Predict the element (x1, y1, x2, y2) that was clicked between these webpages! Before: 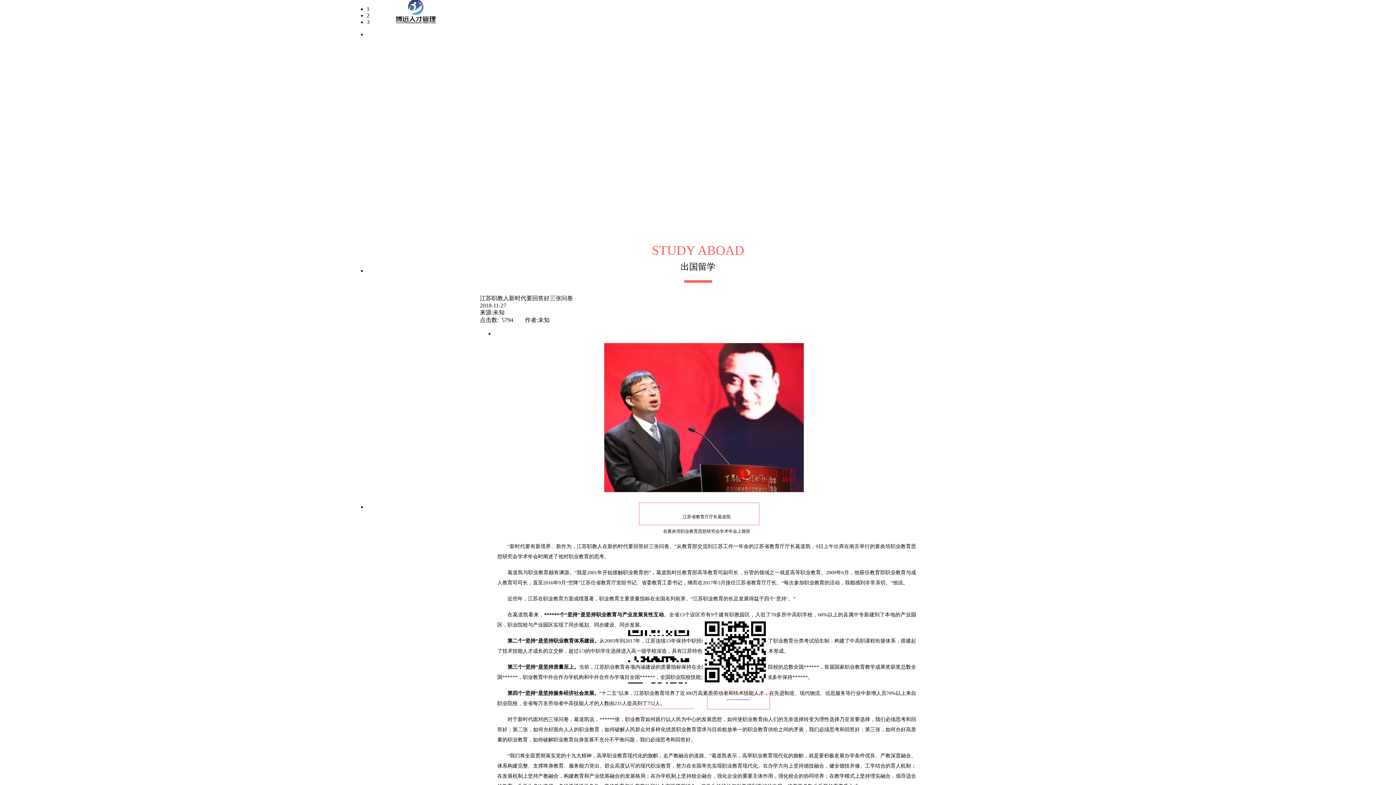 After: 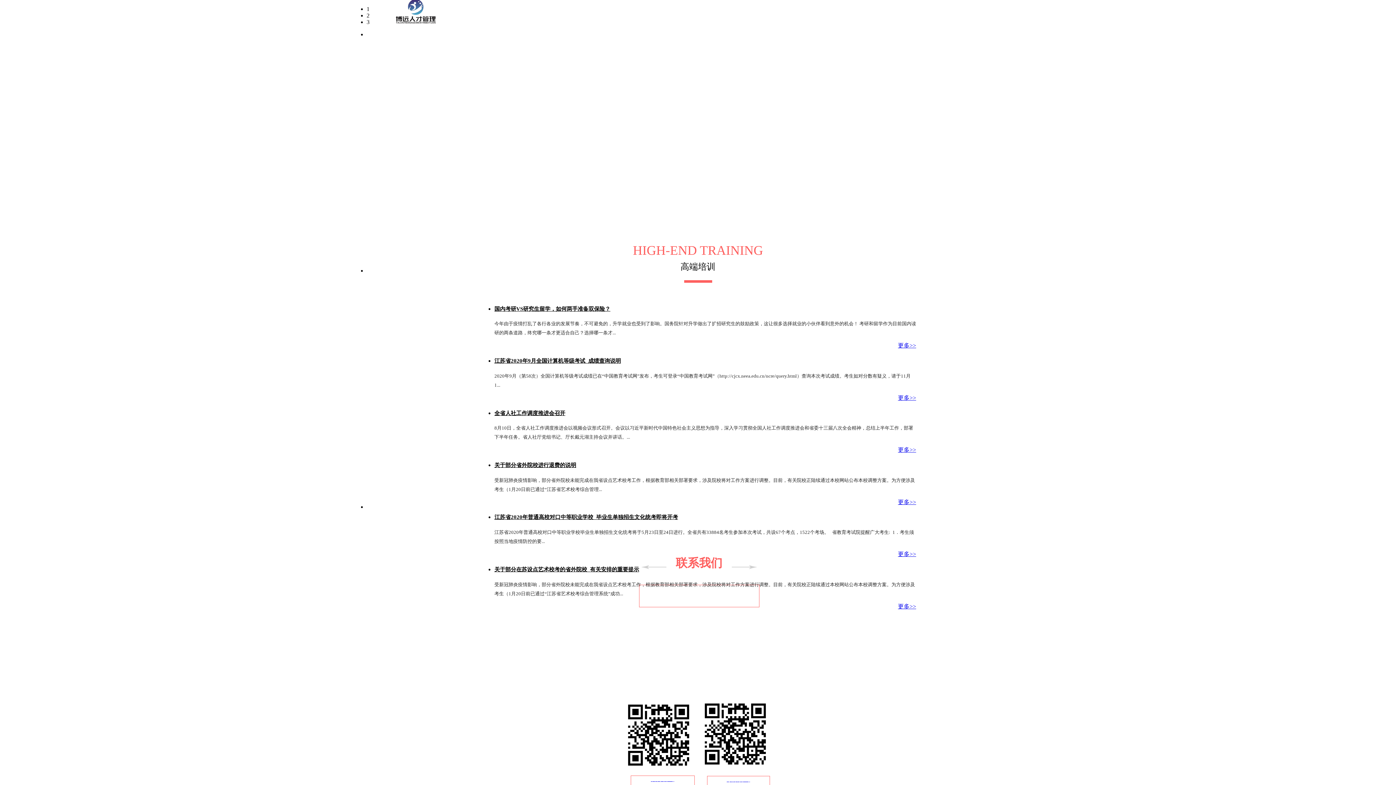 Action: bbox: (756, 6, 800, 38) label: 高端培训